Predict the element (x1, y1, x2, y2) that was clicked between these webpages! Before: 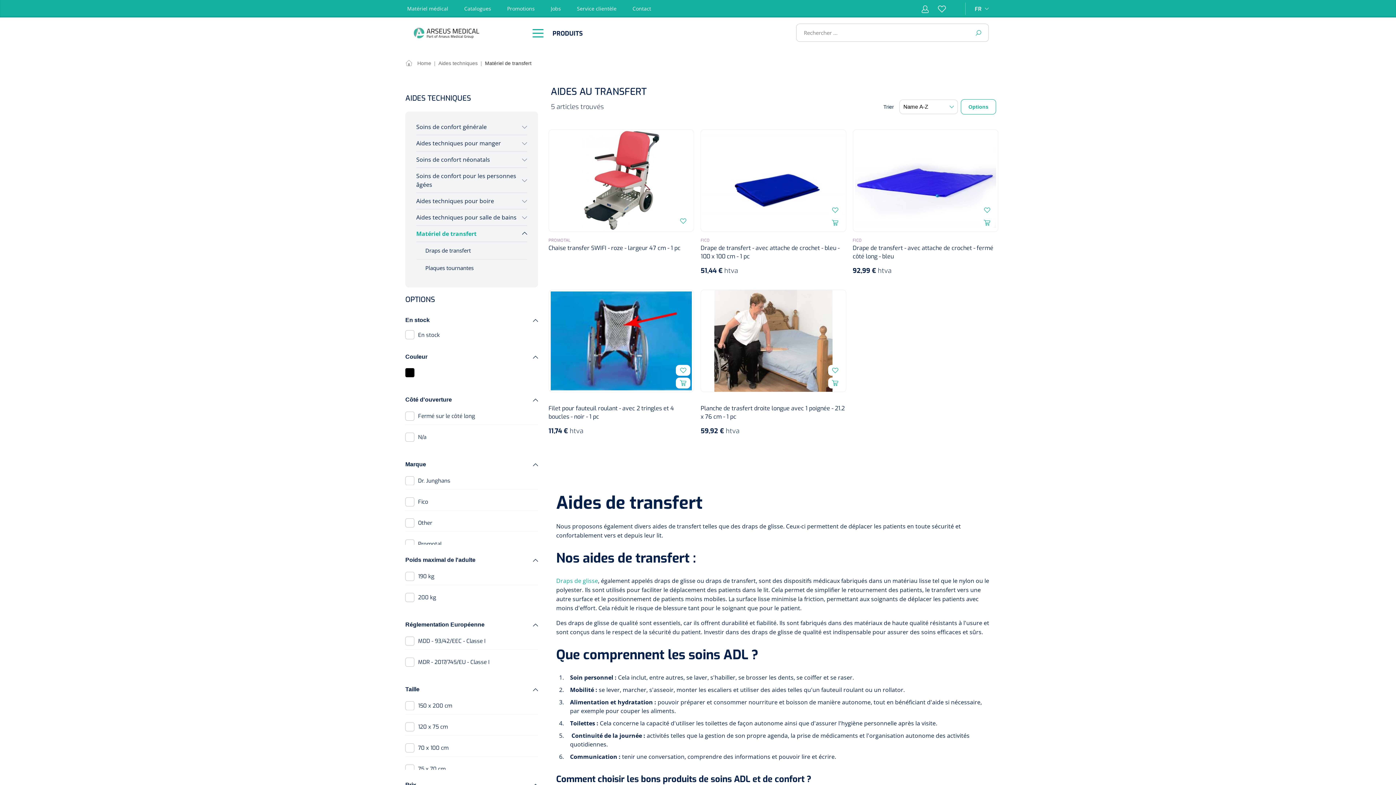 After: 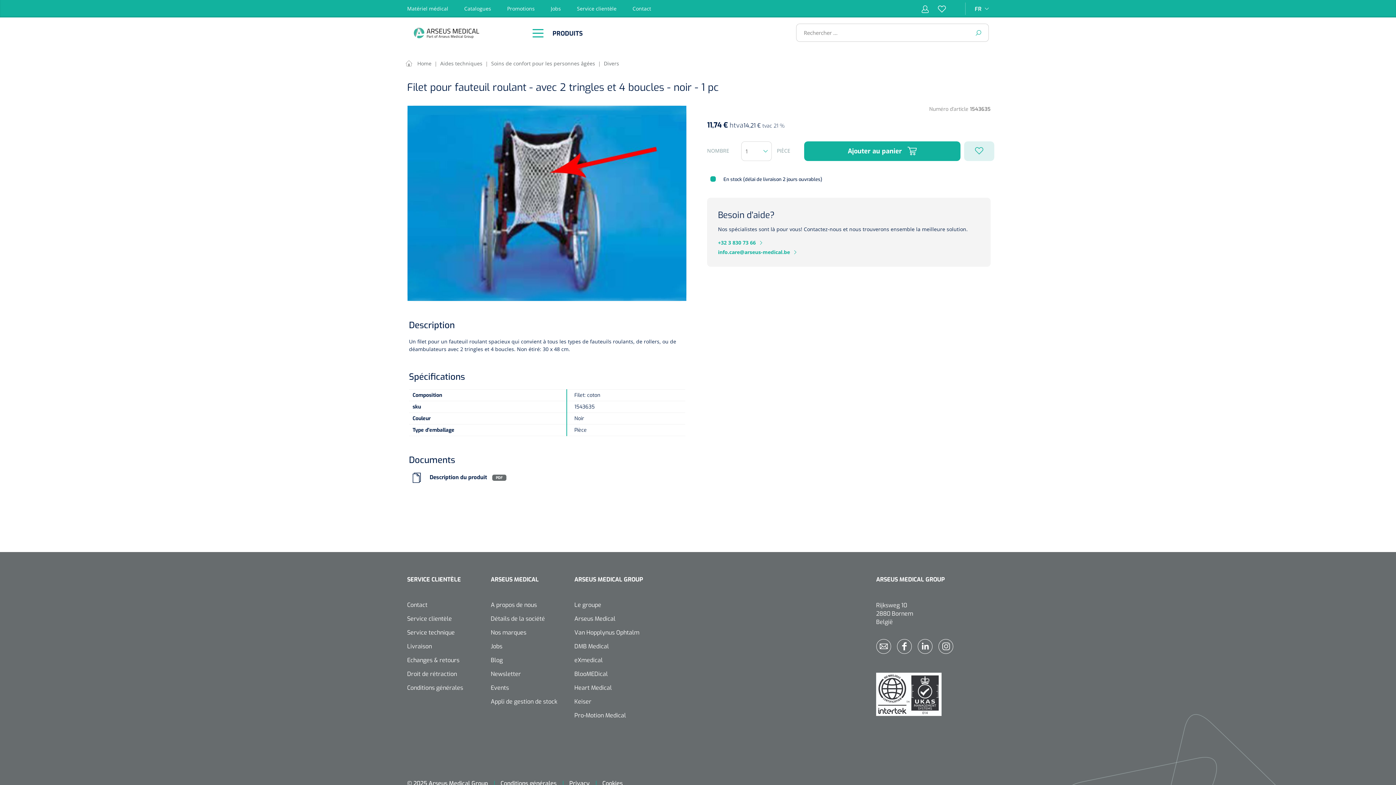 Action: bbox: (548, 426, 694, 442) label: 11,74 € htva